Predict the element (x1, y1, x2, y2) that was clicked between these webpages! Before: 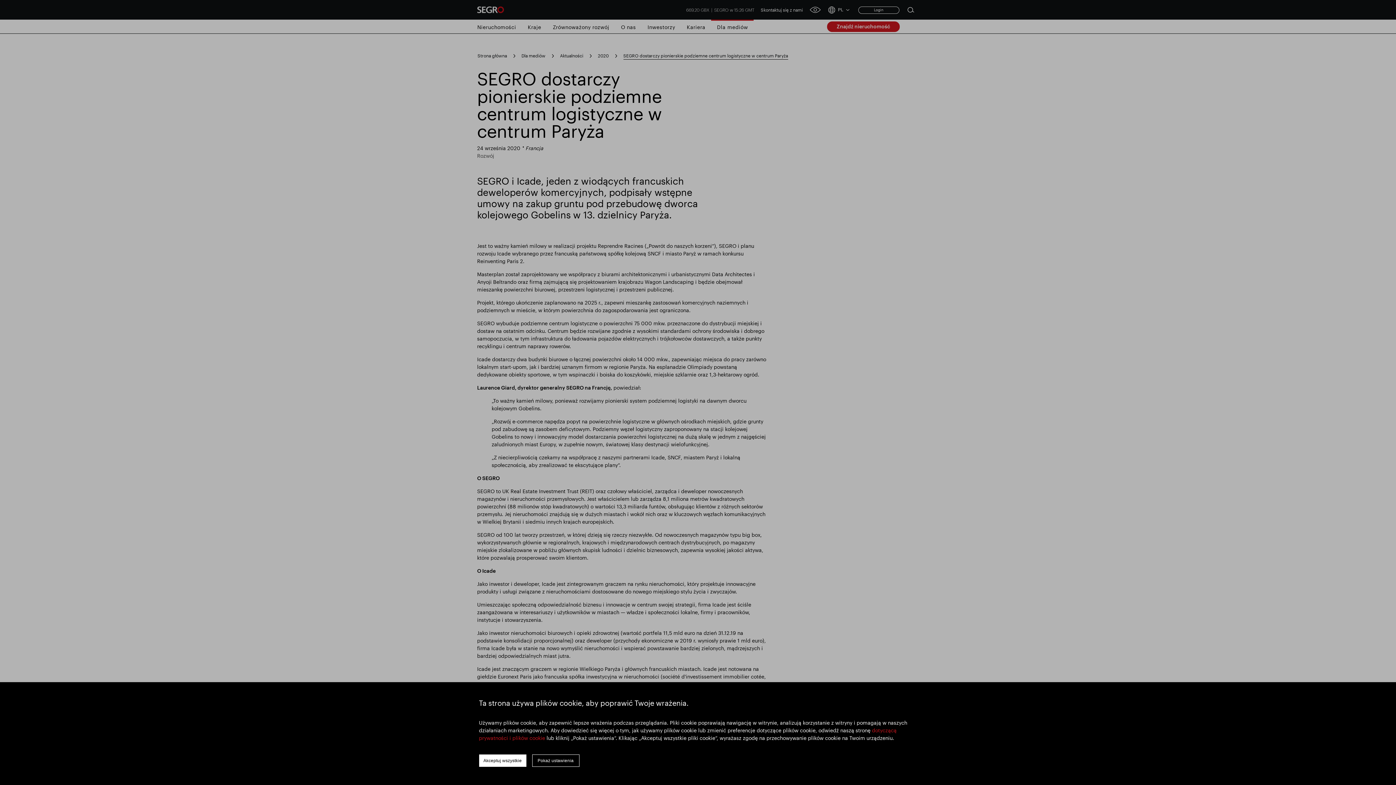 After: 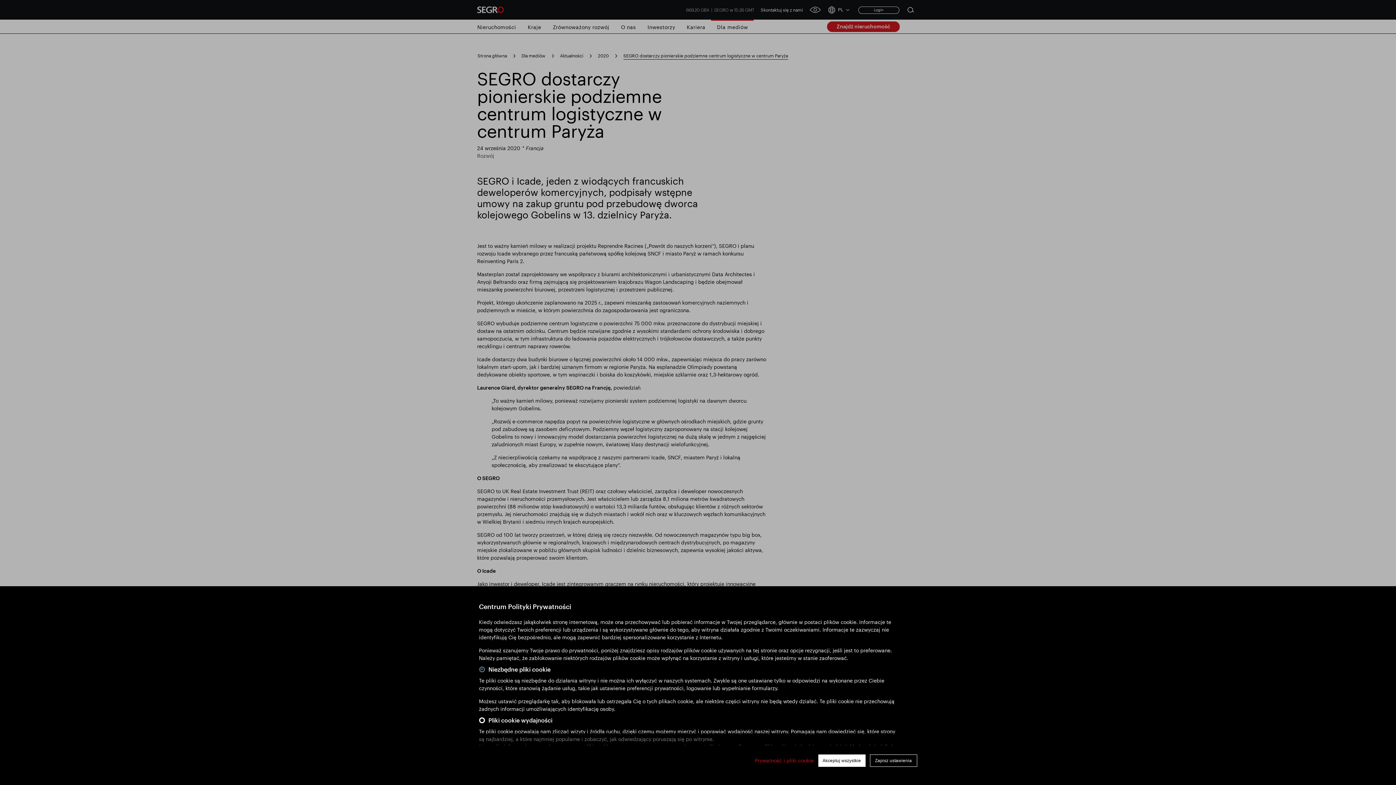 Action: bbox: (532, 754, 579, 767) label: Pokaż ustawienia